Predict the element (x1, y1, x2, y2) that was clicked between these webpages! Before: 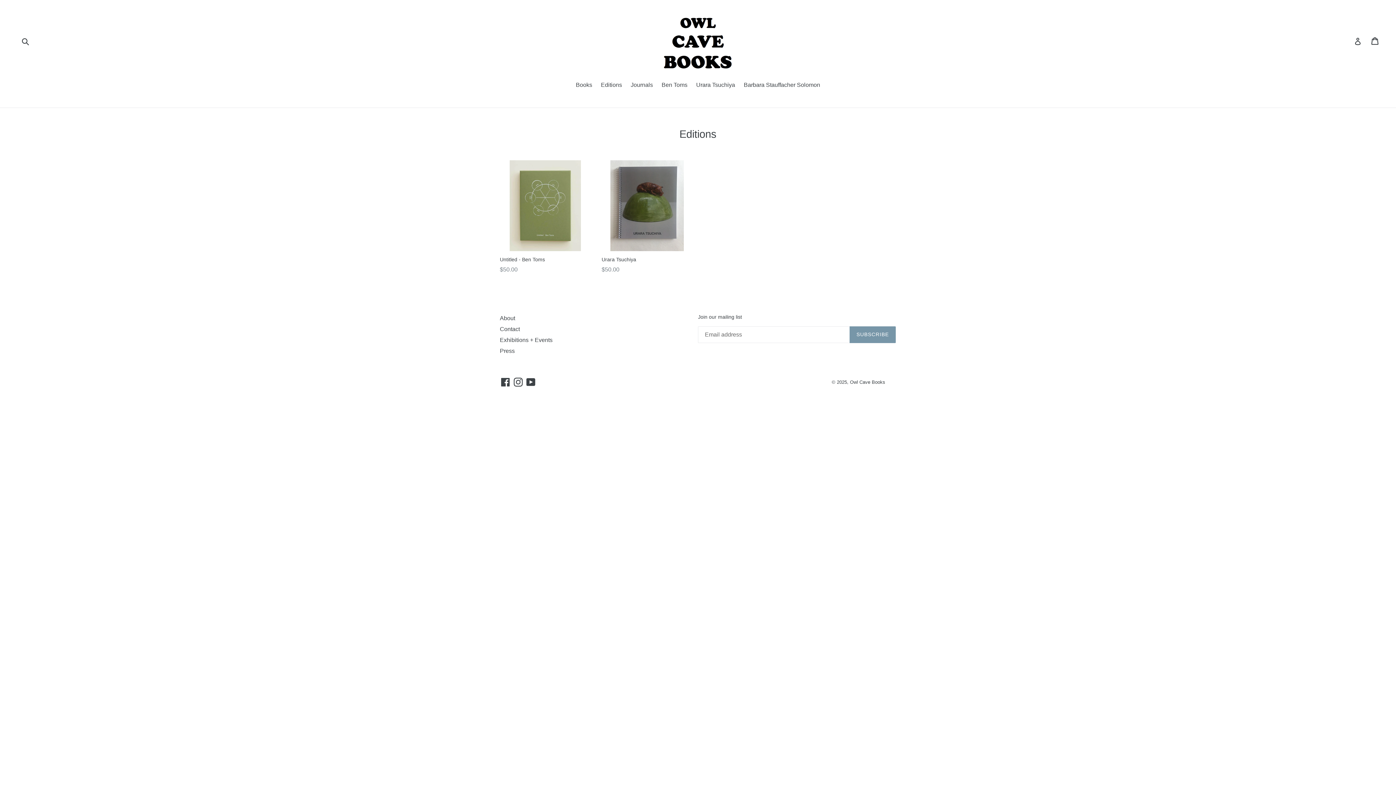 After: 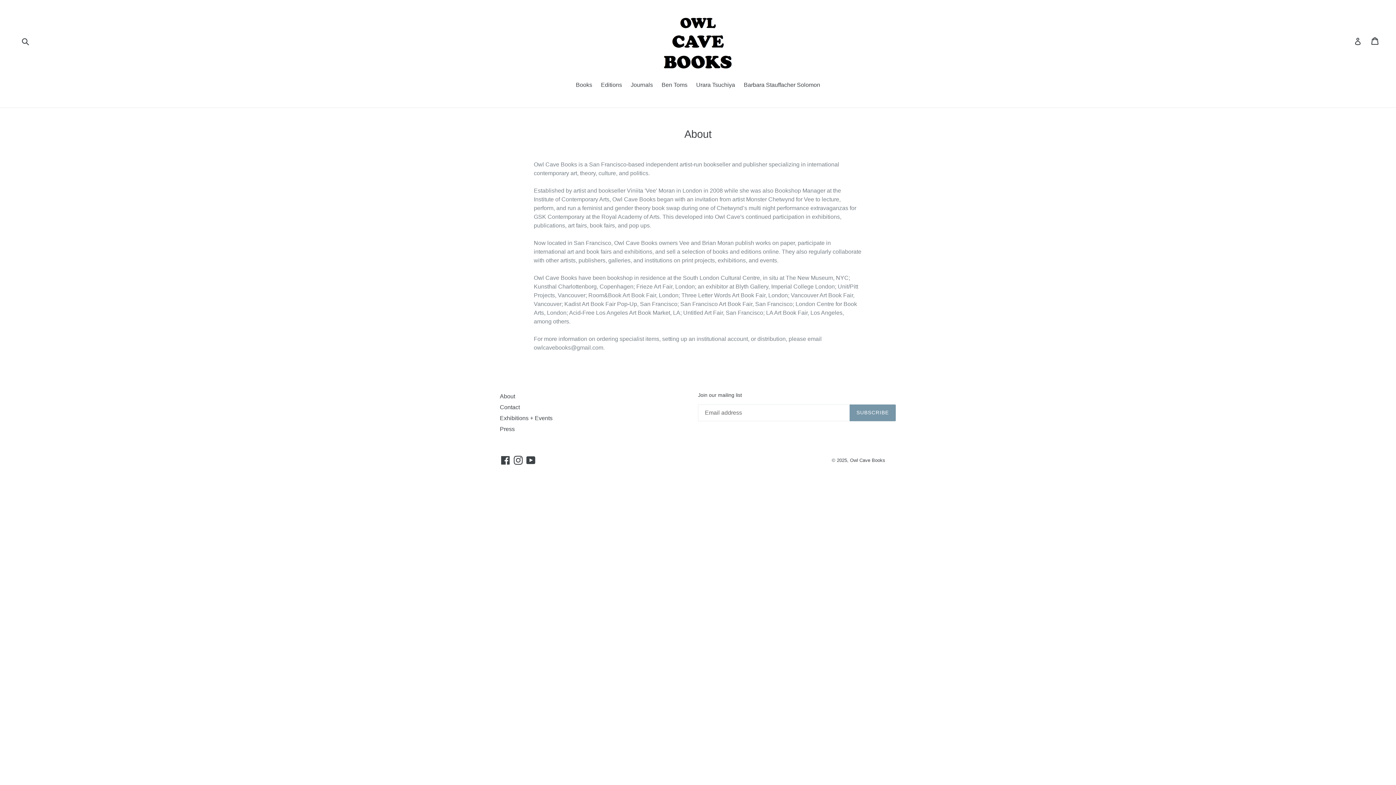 Action: label: About bbox: (500, 315, 515, 321)